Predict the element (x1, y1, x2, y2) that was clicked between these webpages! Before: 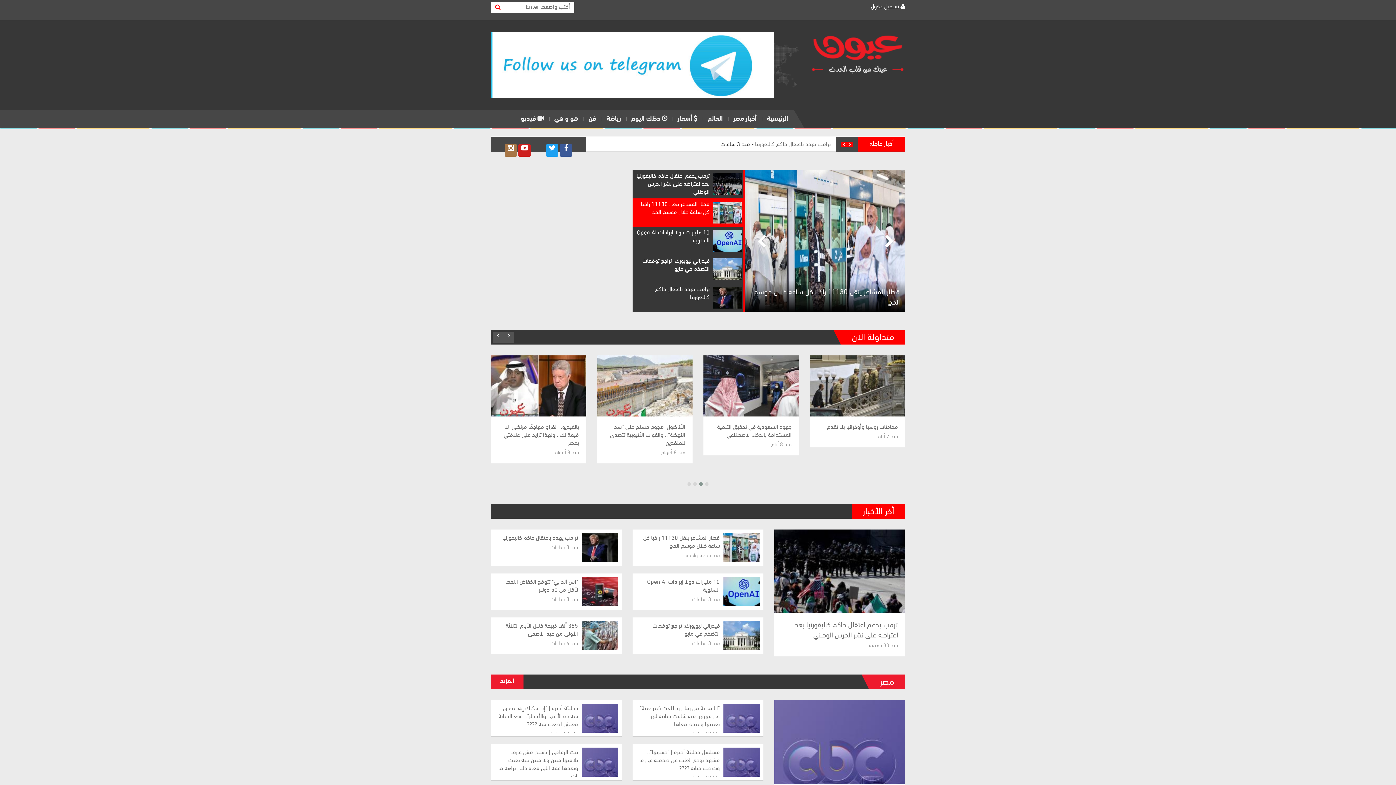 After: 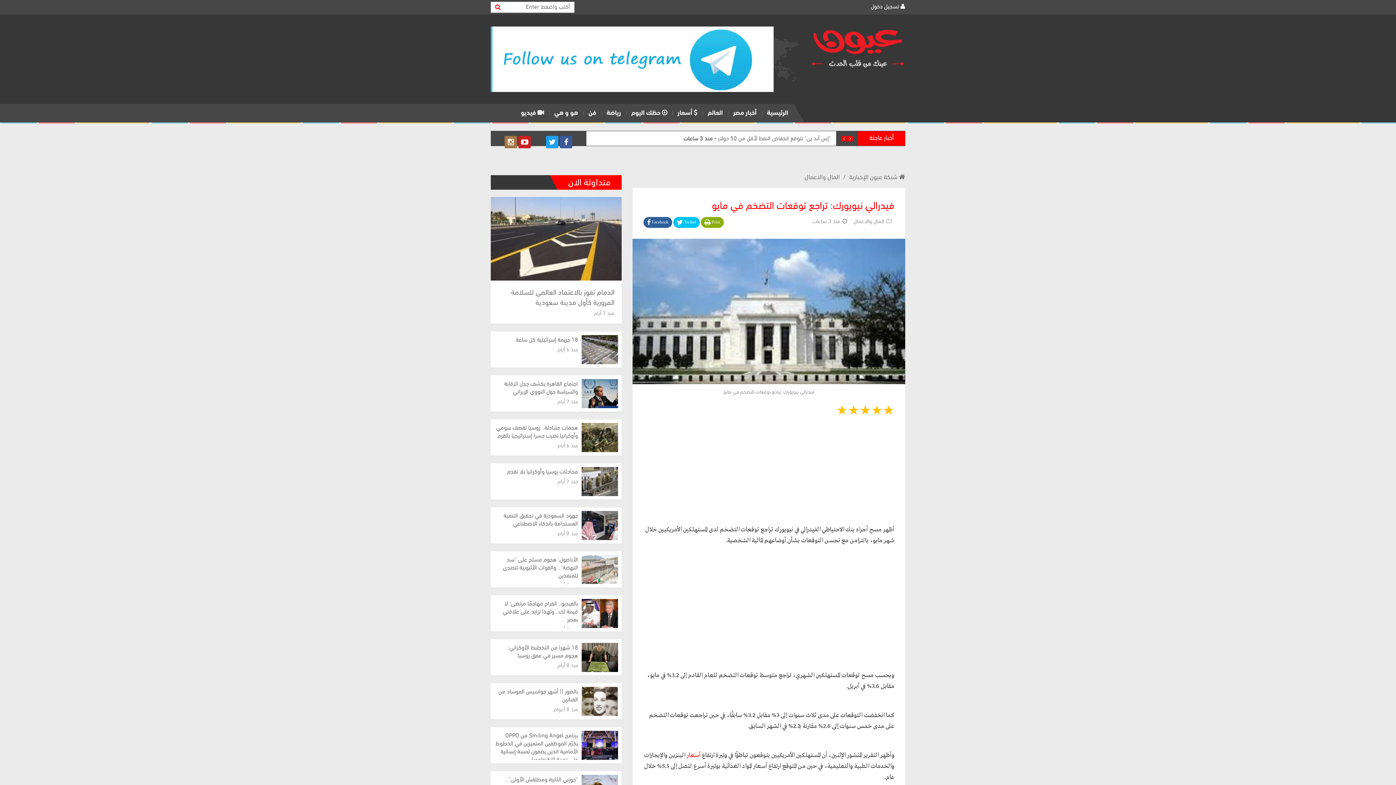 Action: bbox: (723, 621, 760, 650)